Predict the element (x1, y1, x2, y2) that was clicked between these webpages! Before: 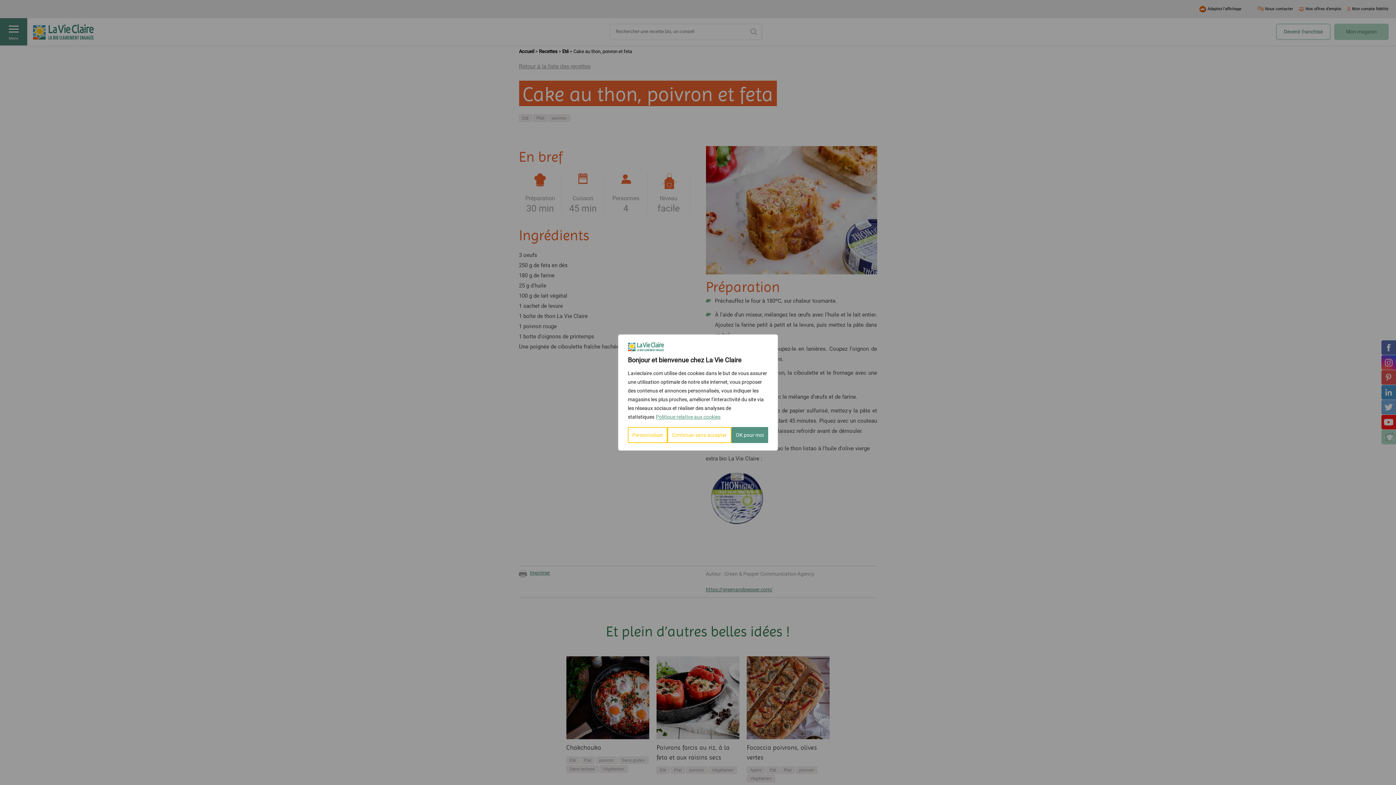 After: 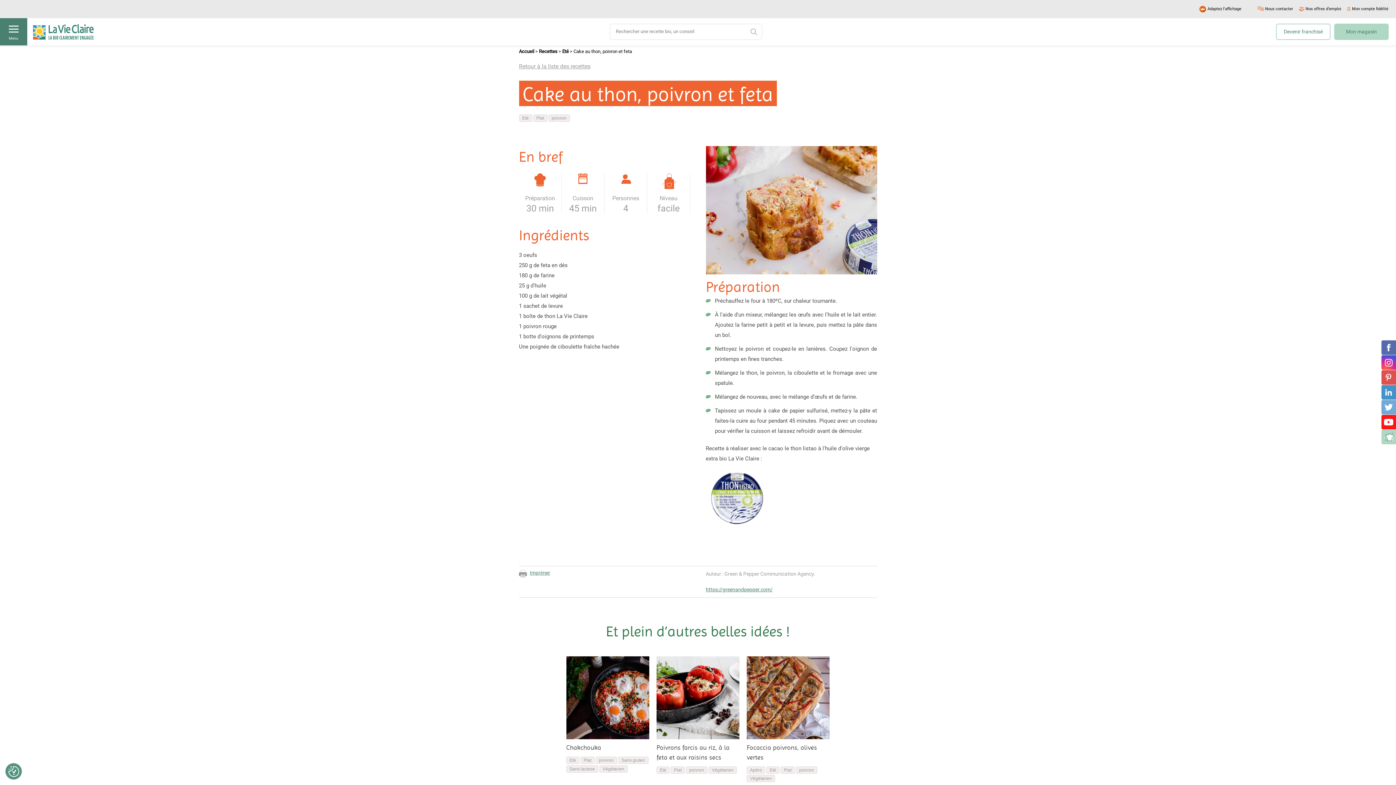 Action: bbox: (667, 427, 731, 443) label: Continuer sans accepter